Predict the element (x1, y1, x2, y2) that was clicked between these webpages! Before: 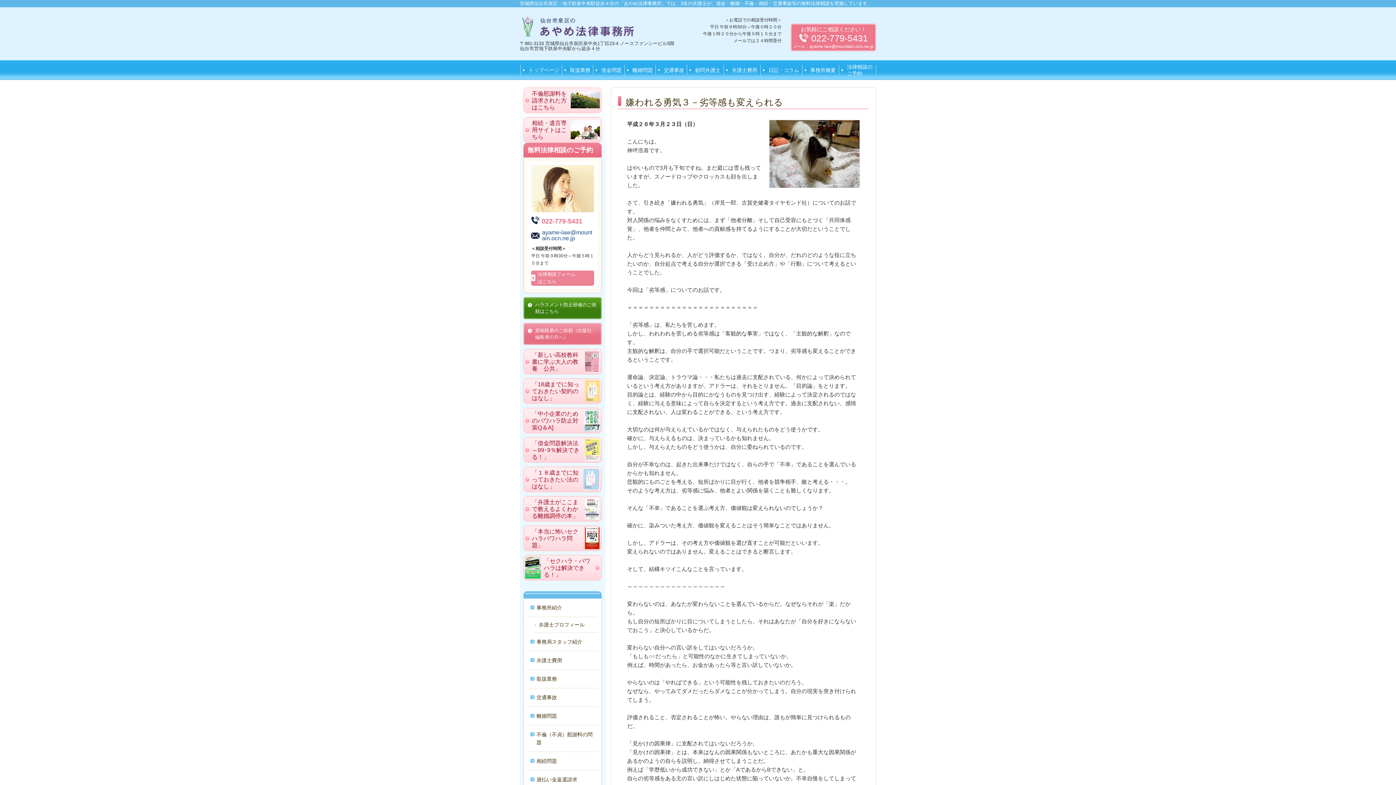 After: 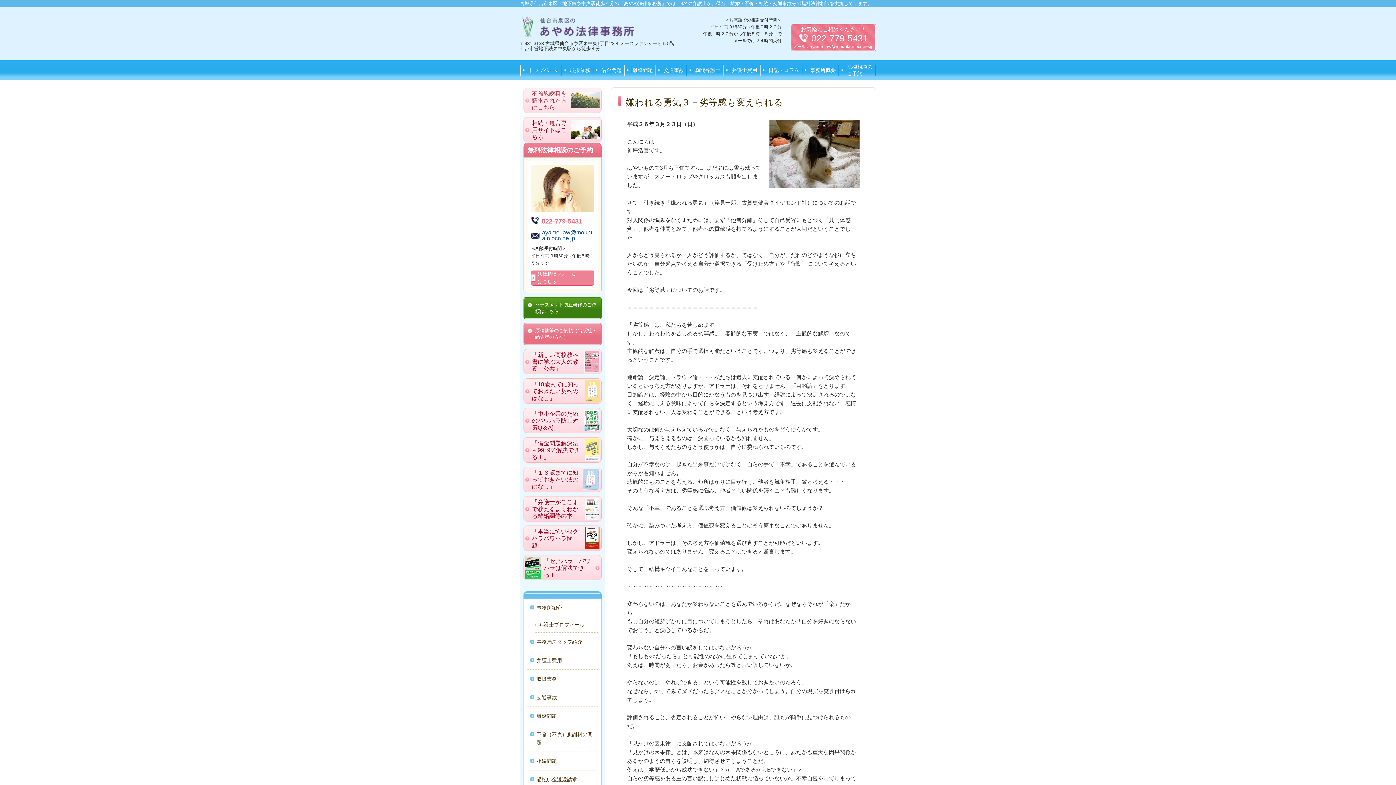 Action: label: 不倫慰謝料を請求された方はこちら	 bbox: (523, 87, 601, 113)